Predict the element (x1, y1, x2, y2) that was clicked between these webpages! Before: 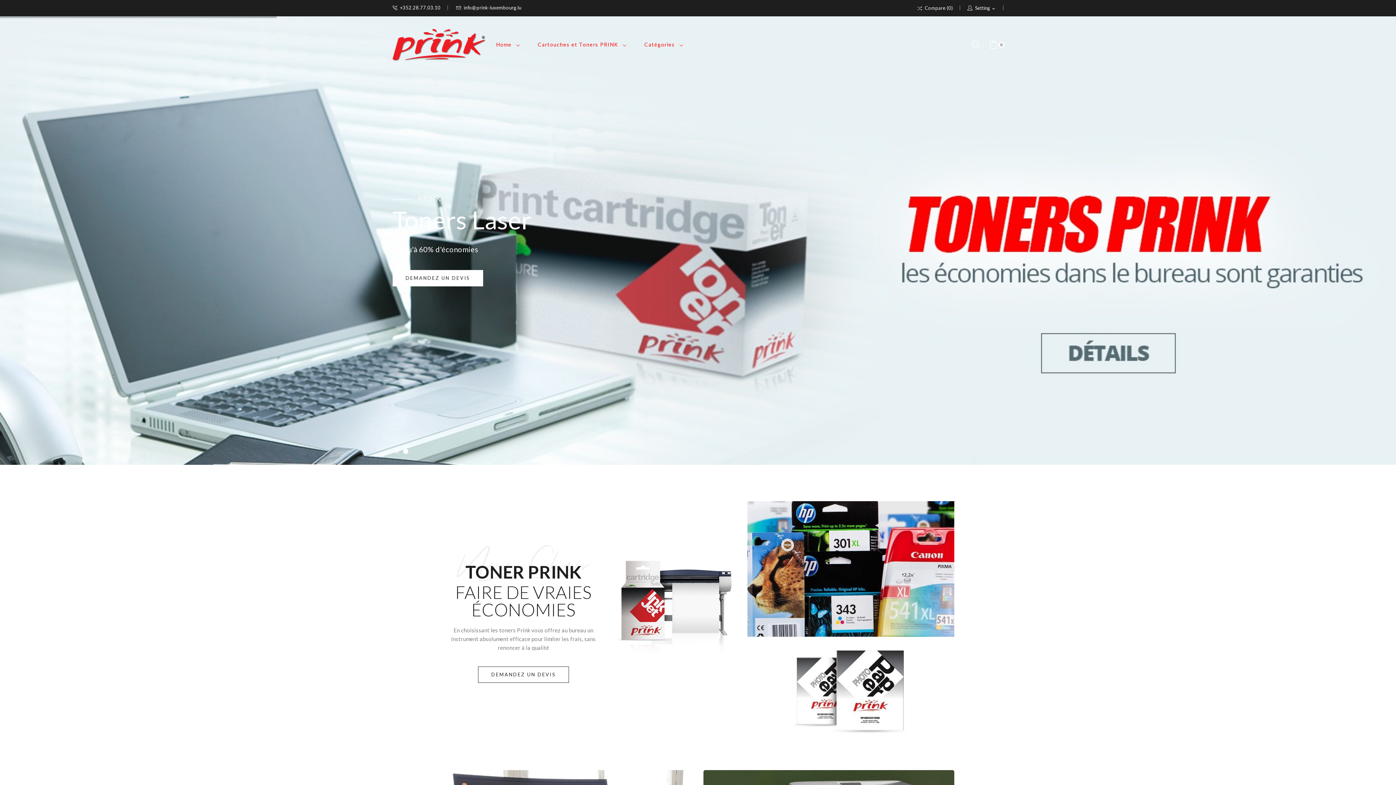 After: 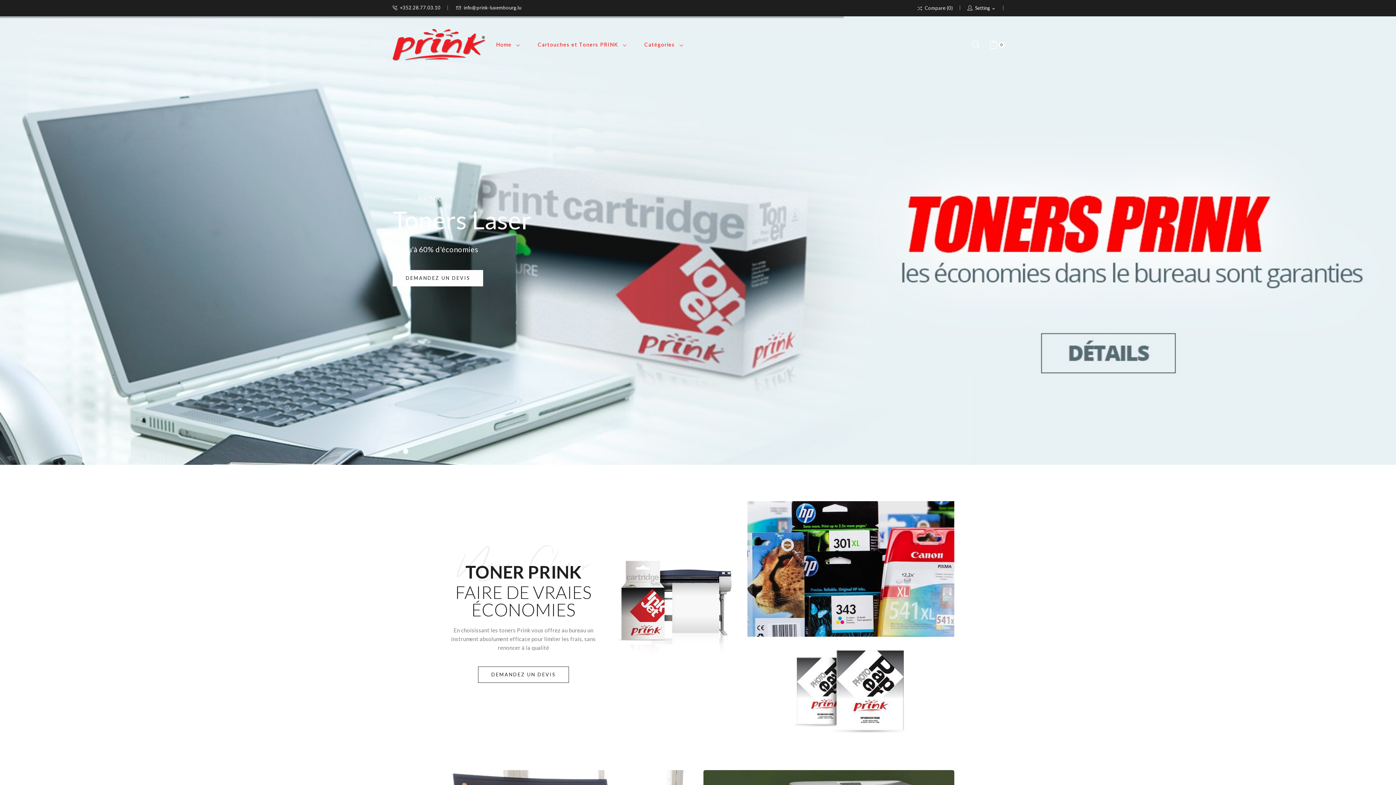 Action: label: Home  bbox: (496, 39, 523, 50)